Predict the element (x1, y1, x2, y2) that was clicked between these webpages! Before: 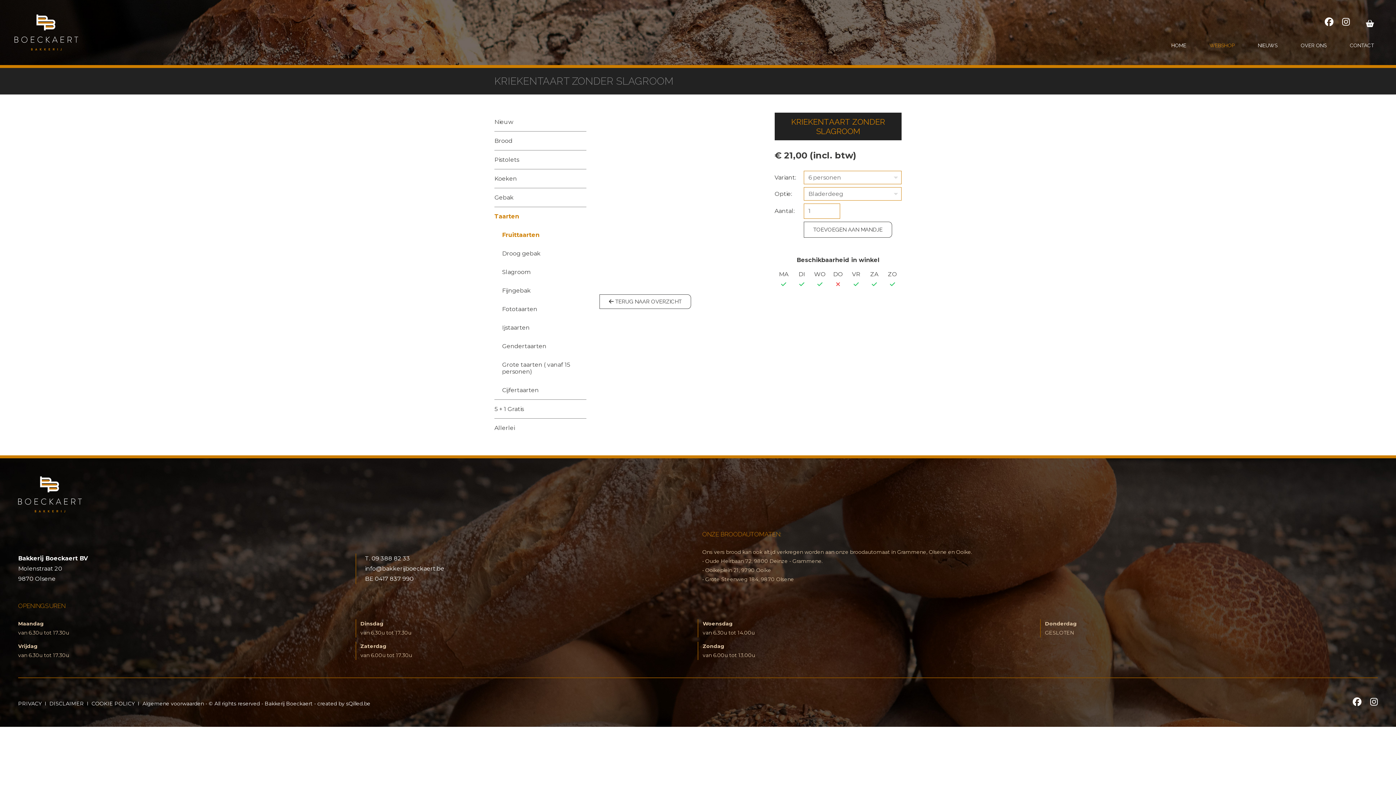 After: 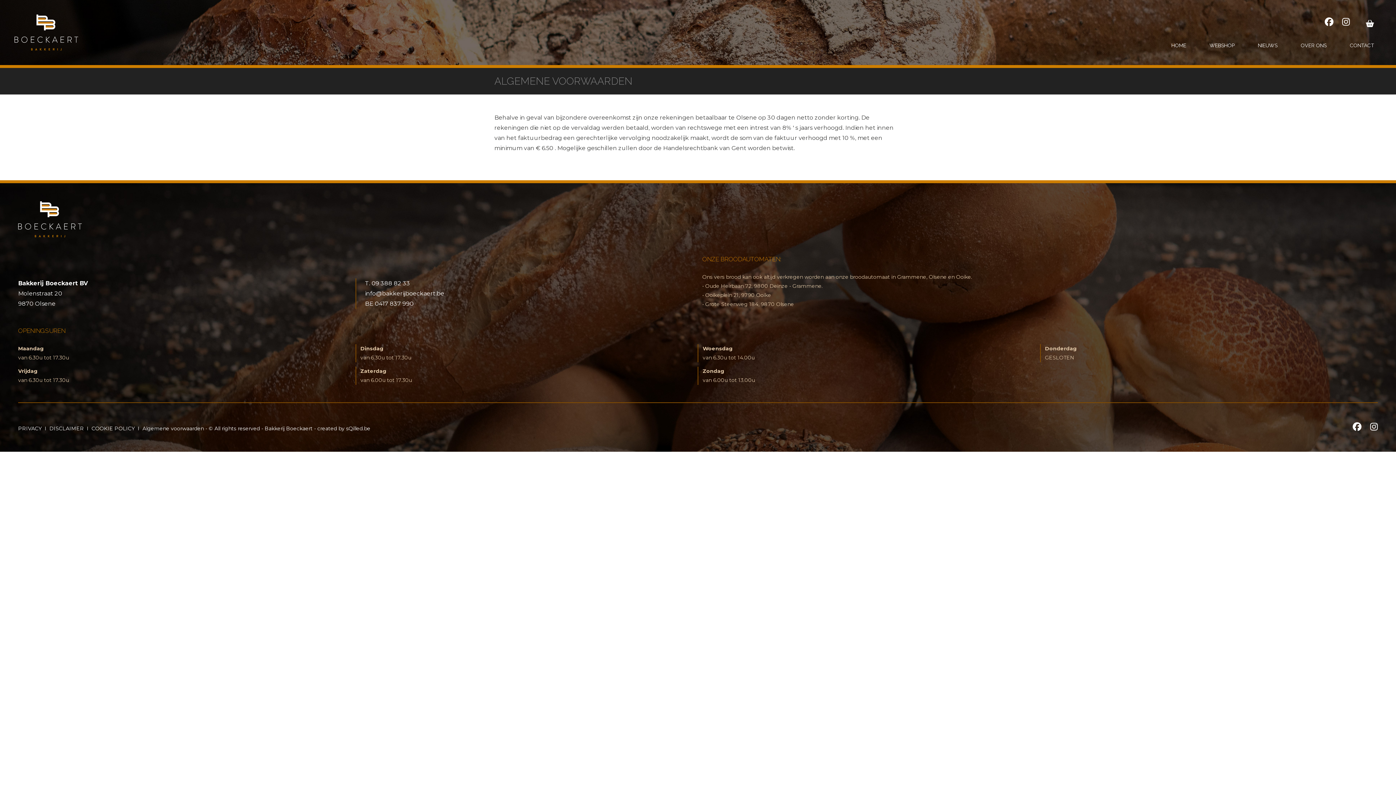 Action: label: Algemene voorwaarden bbox: (142, 700, 204, 707)